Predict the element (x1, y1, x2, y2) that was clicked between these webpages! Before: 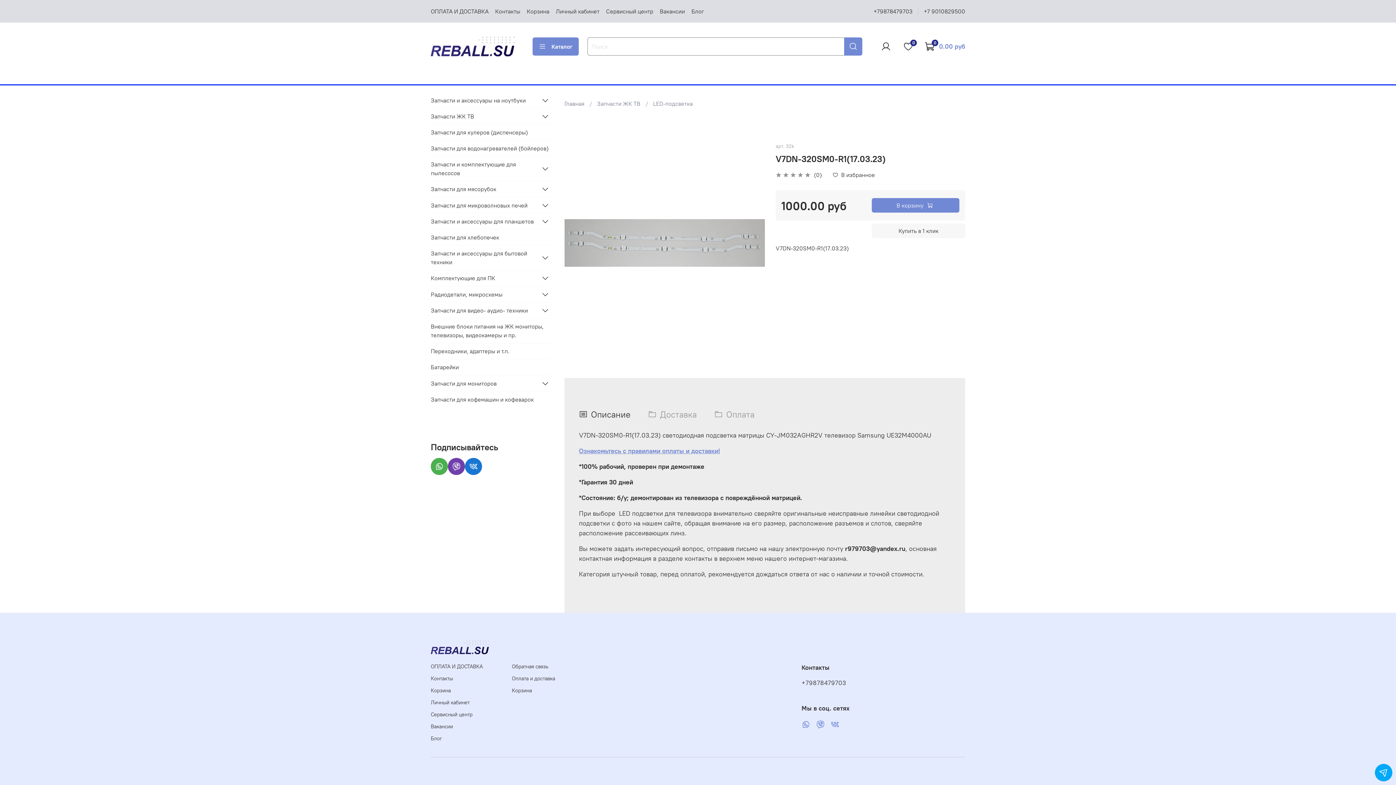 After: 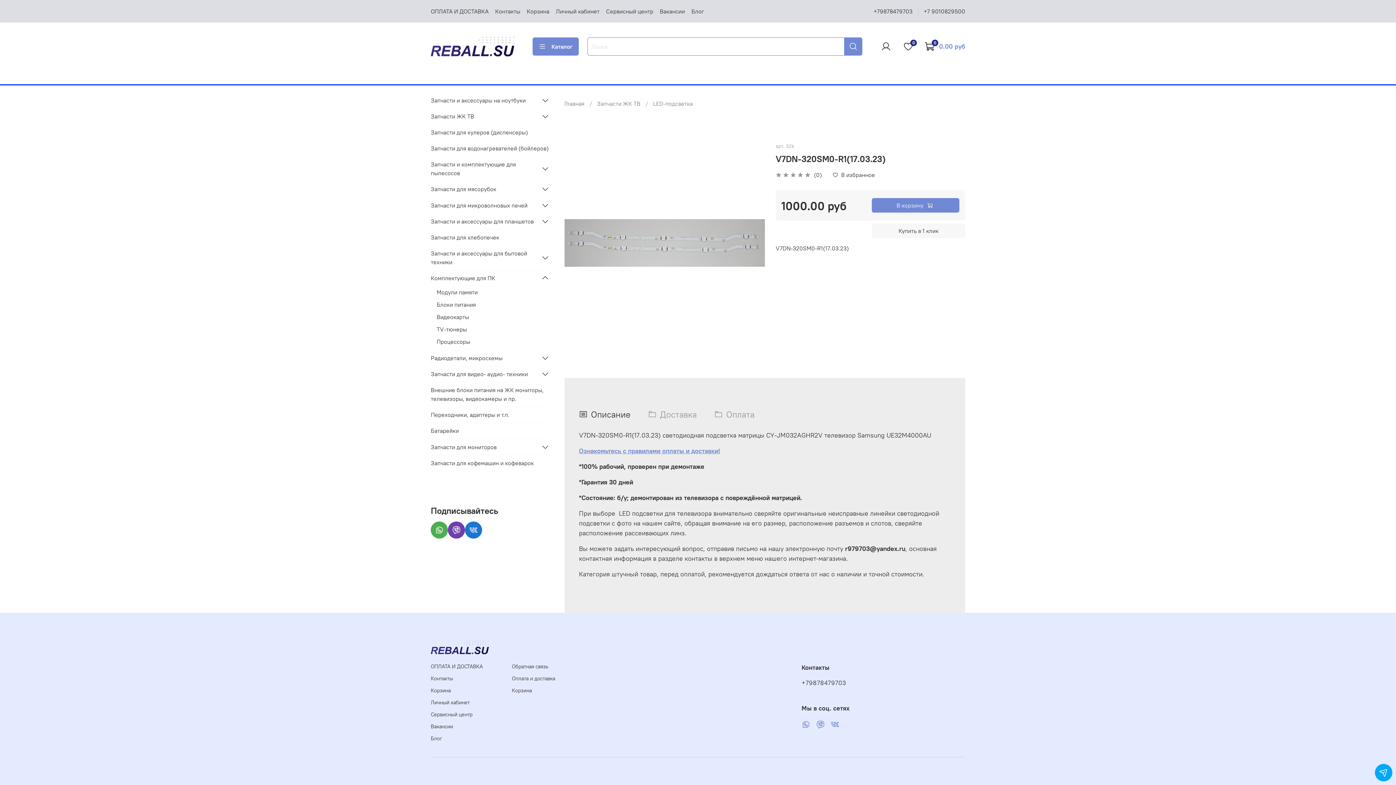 Action: bbox: (540, 273, 549, 282)